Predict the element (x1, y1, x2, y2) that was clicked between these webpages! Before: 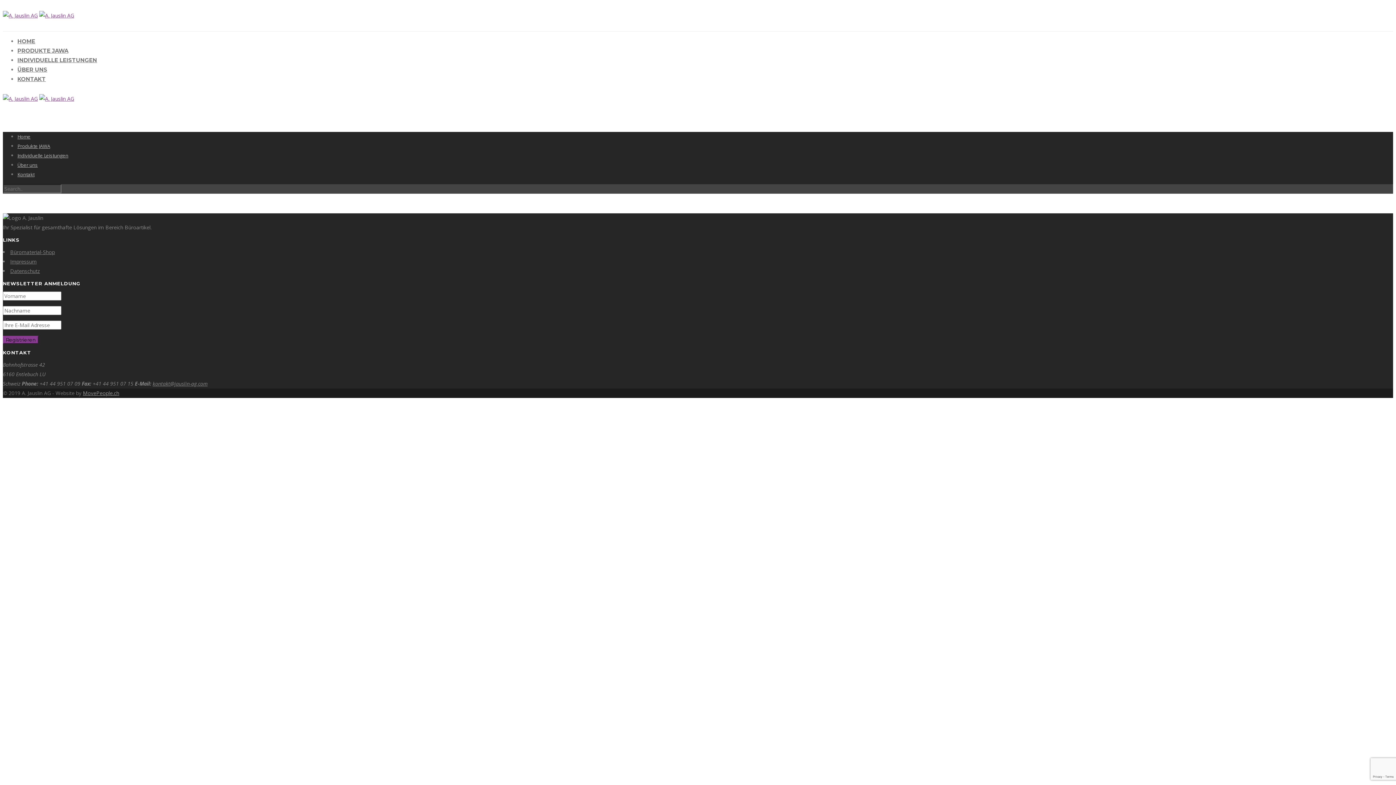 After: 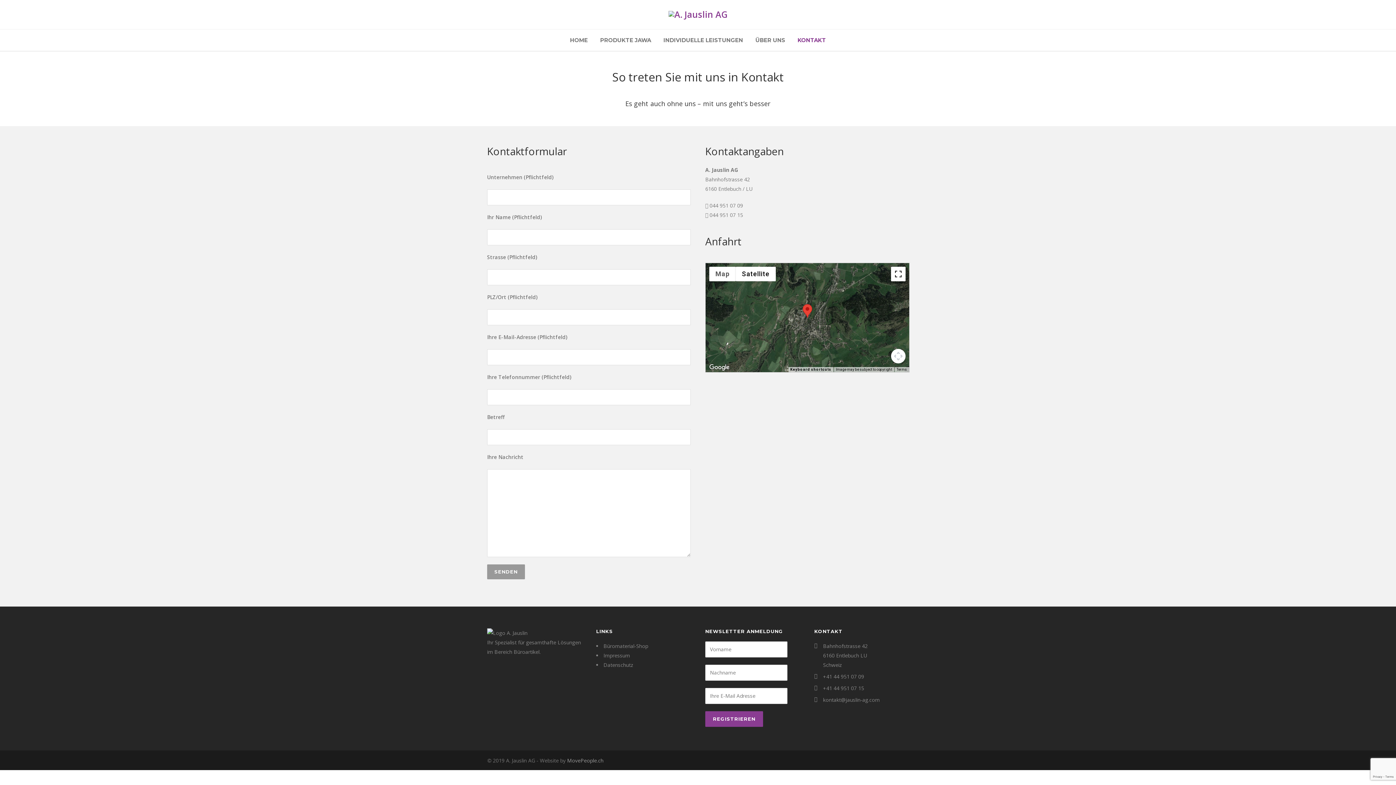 Action: bbox: (17, 75, 45, 82) label: KONTAKT